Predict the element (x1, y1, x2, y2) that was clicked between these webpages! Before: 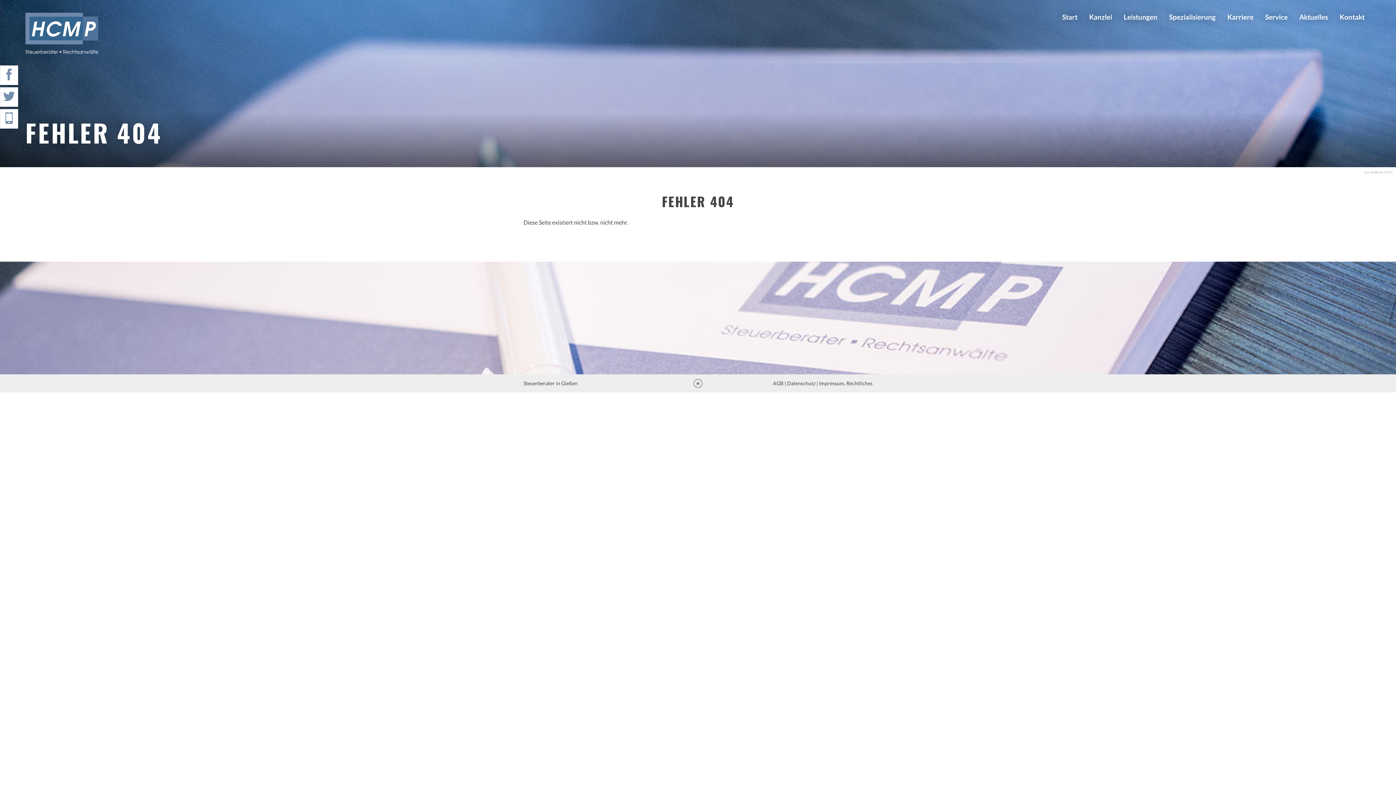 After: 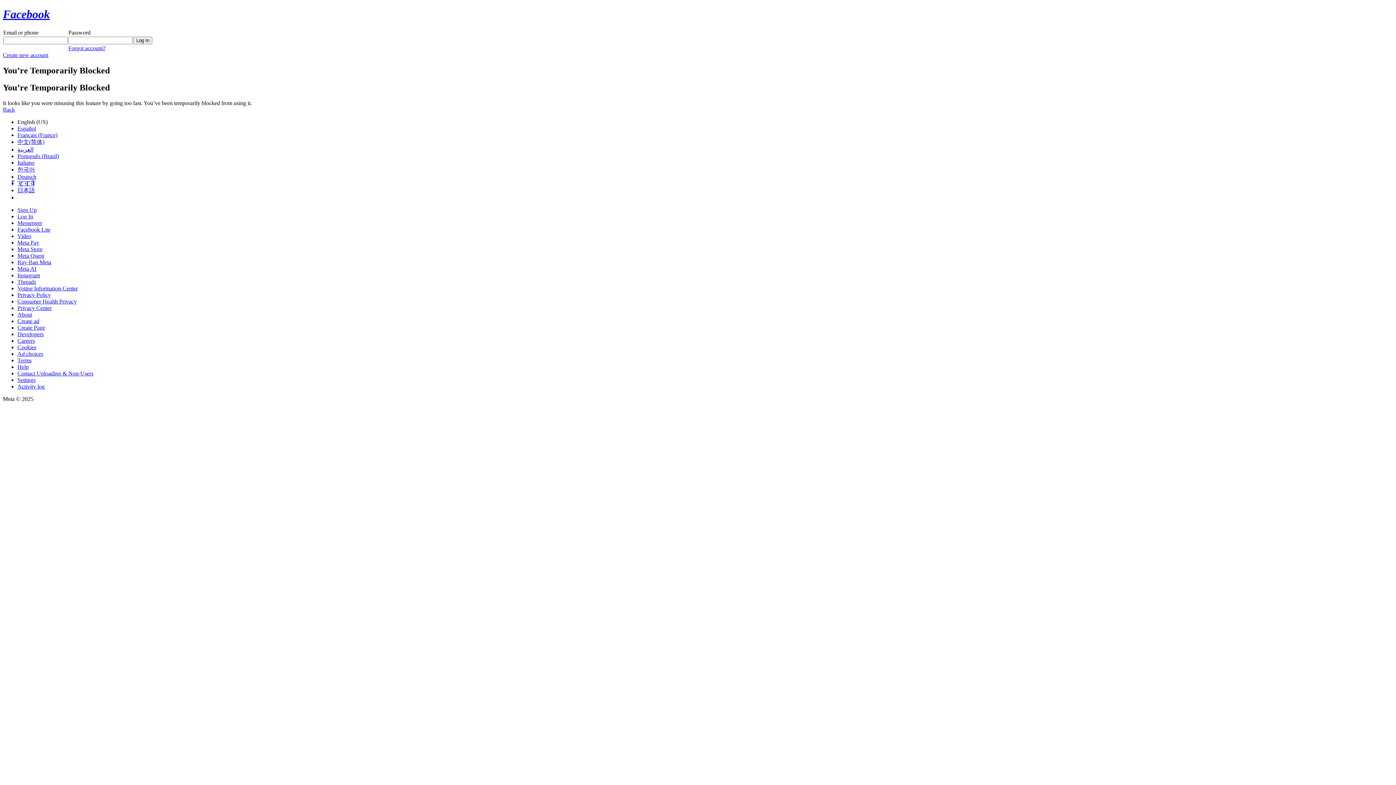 Action: bbox: (0, 65, 18, 85)